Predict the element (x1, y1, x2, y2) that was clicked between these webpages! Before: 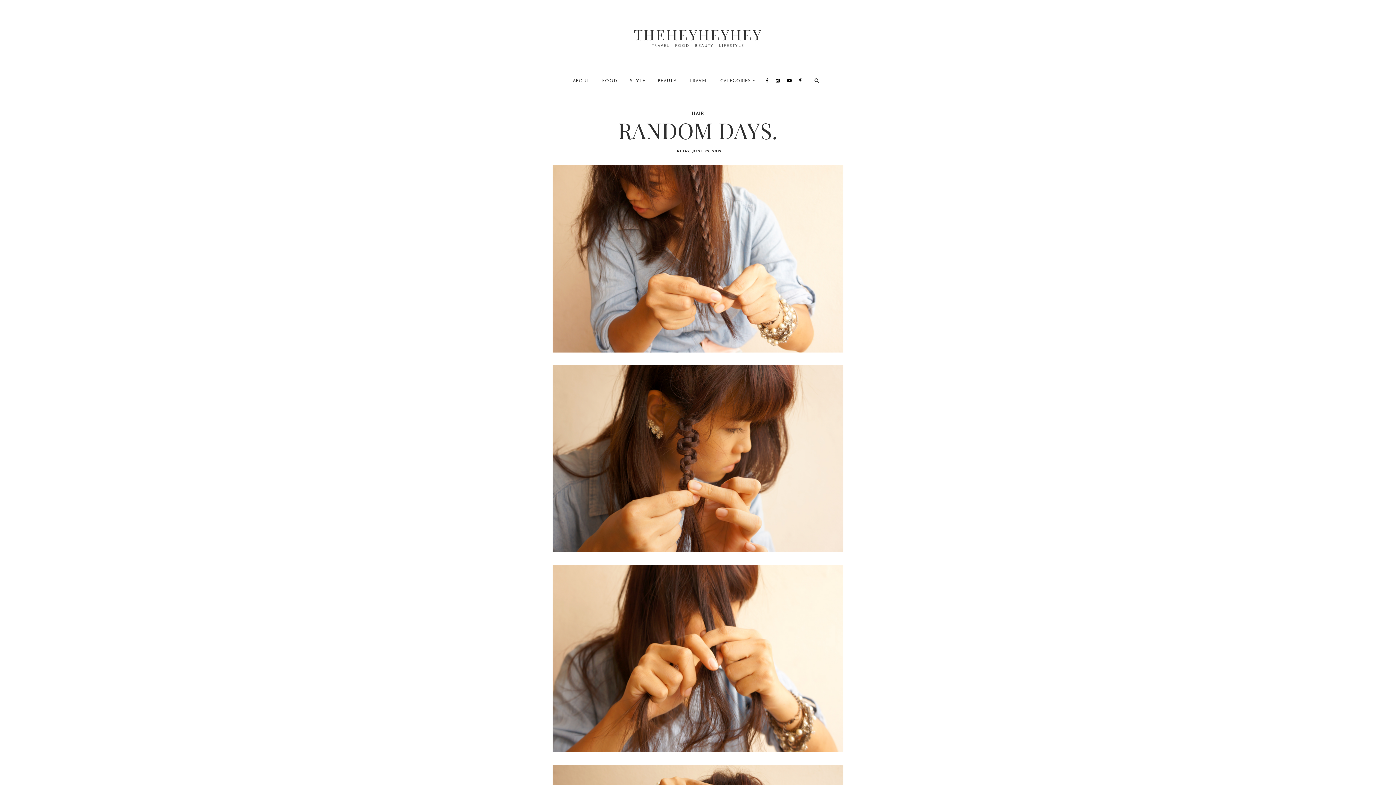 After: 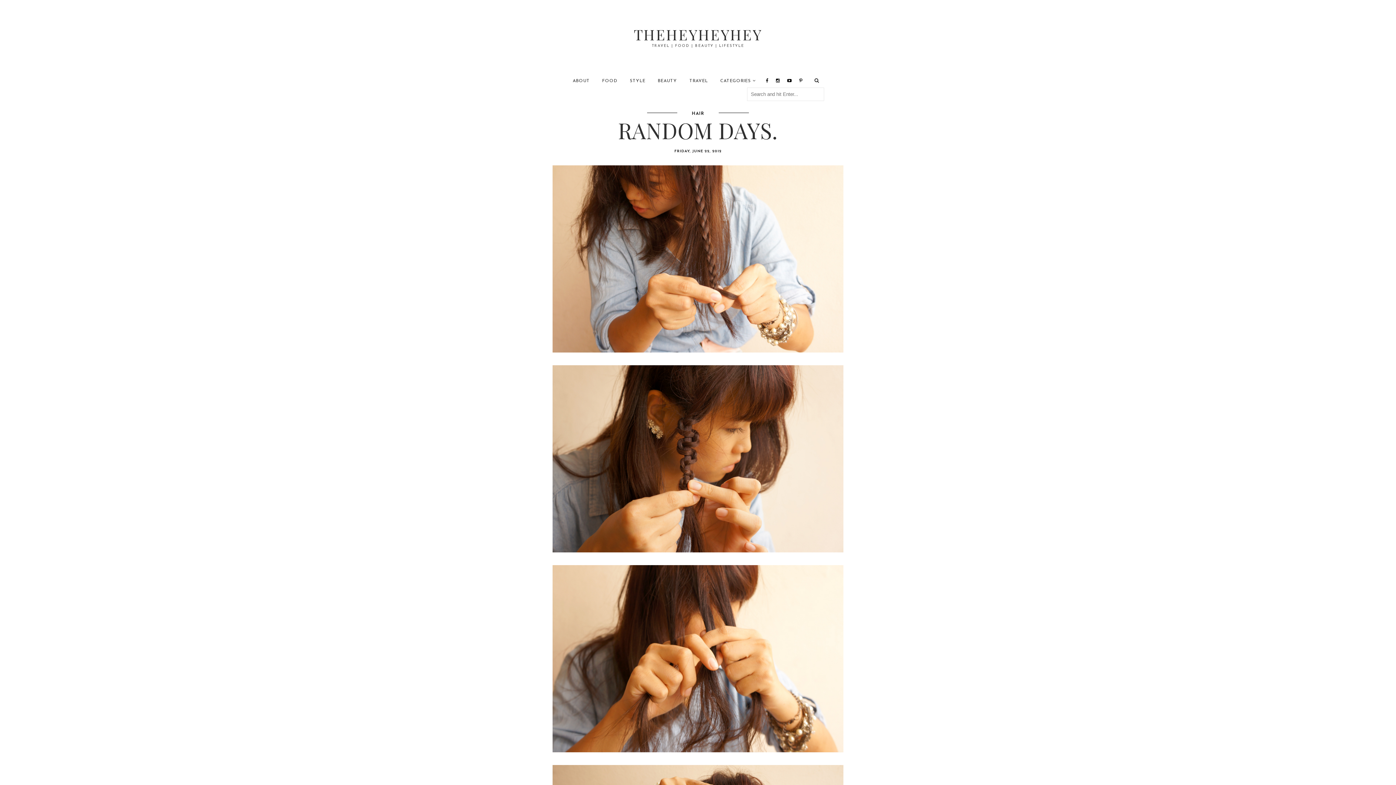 Action: bbox: (806, 69, 825, 92)